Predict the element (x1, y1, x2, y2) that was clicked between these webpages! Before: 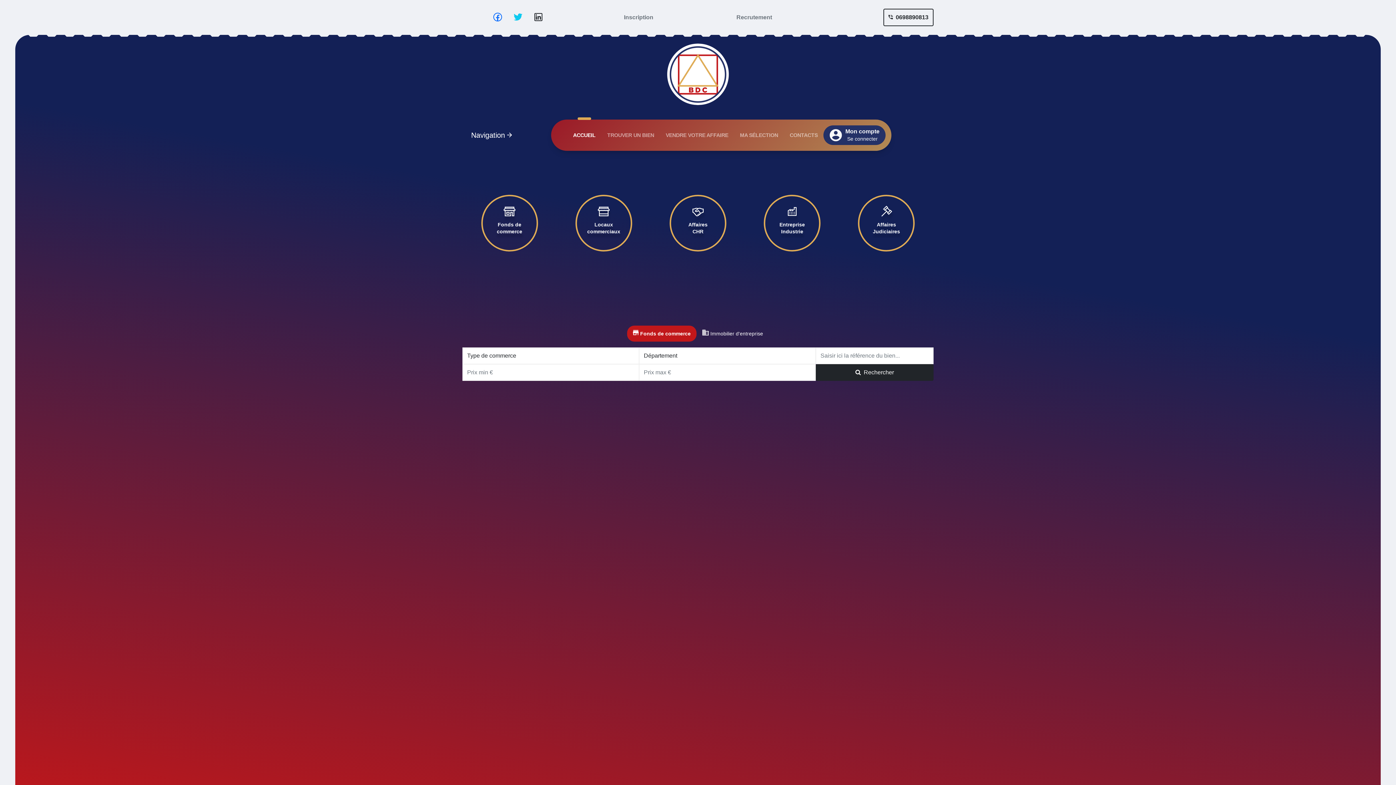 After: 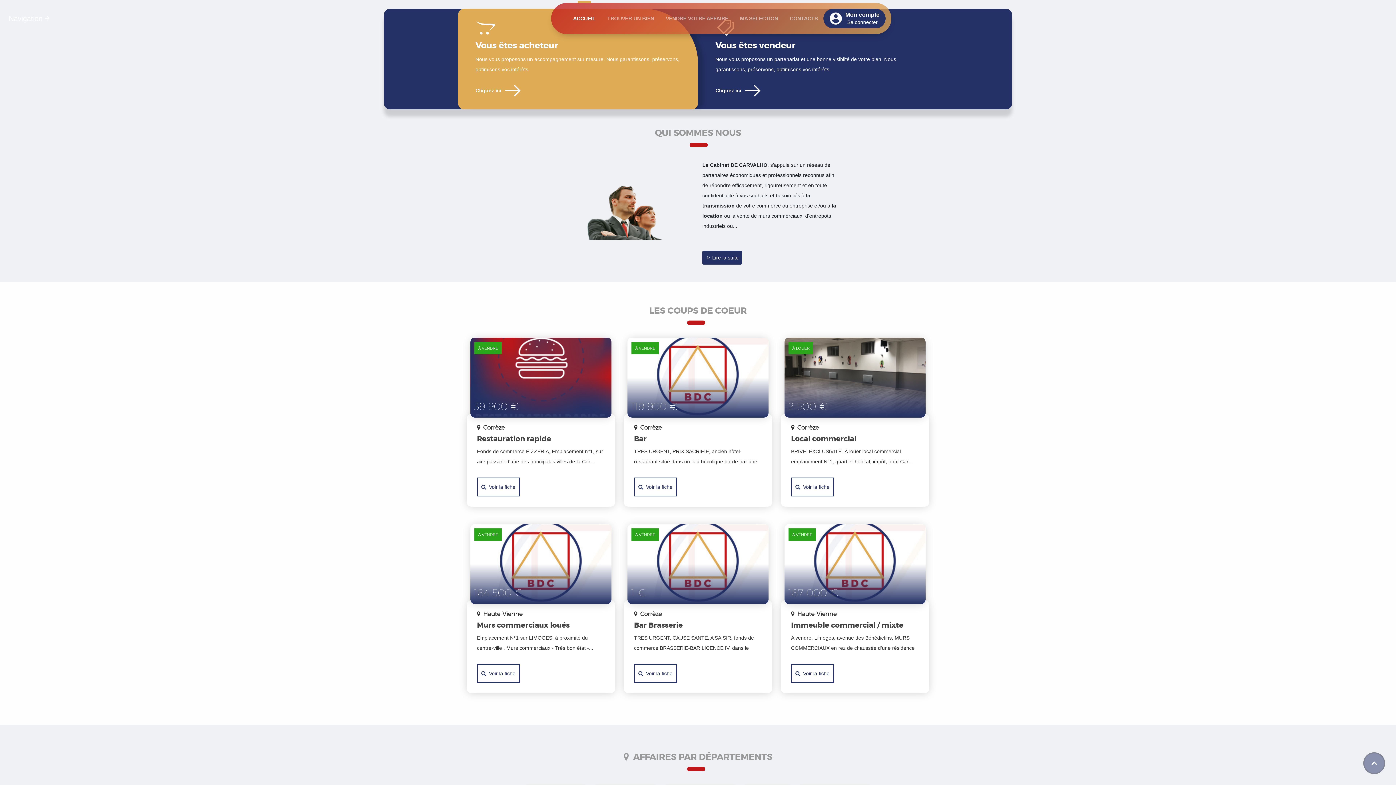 Action: bbox: (567, 127, 601, 143) label: ACCUEIL